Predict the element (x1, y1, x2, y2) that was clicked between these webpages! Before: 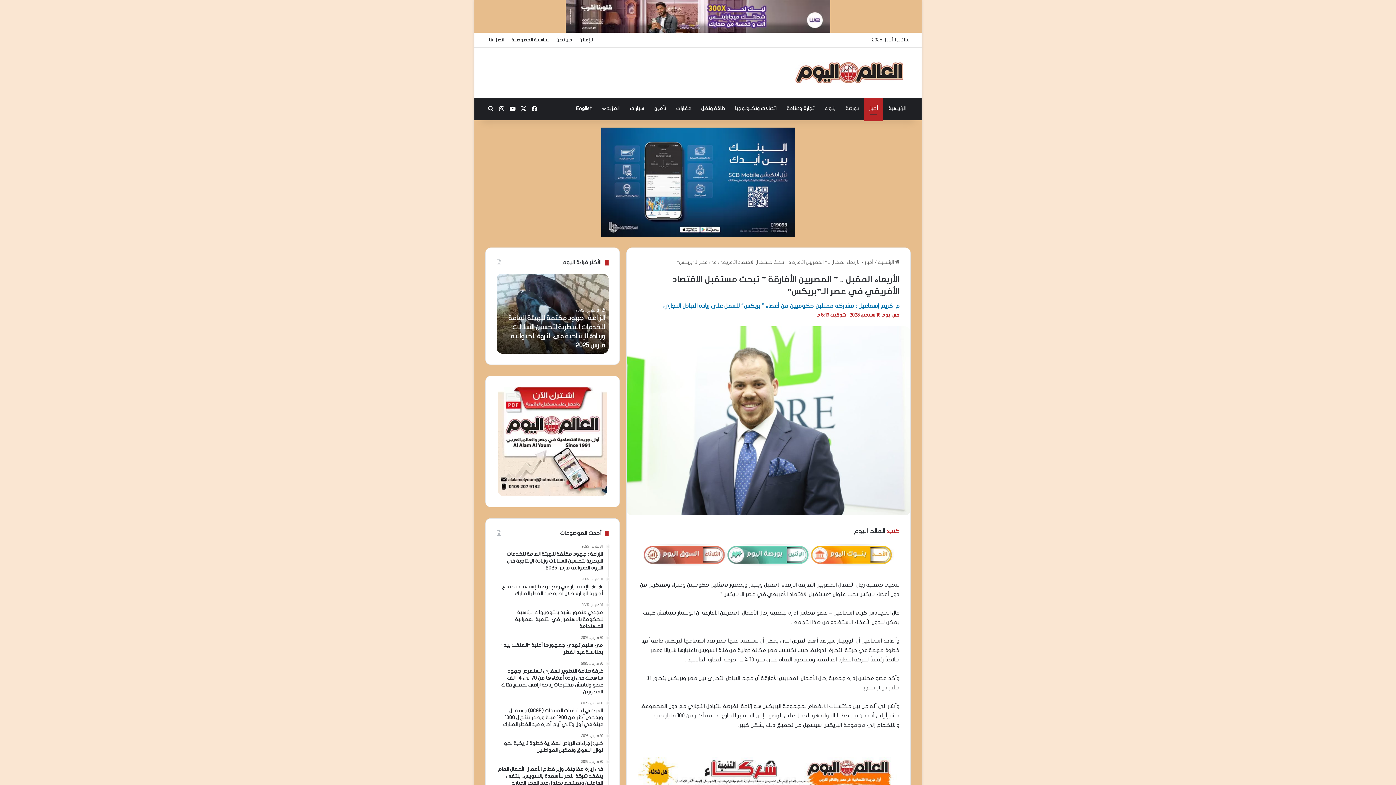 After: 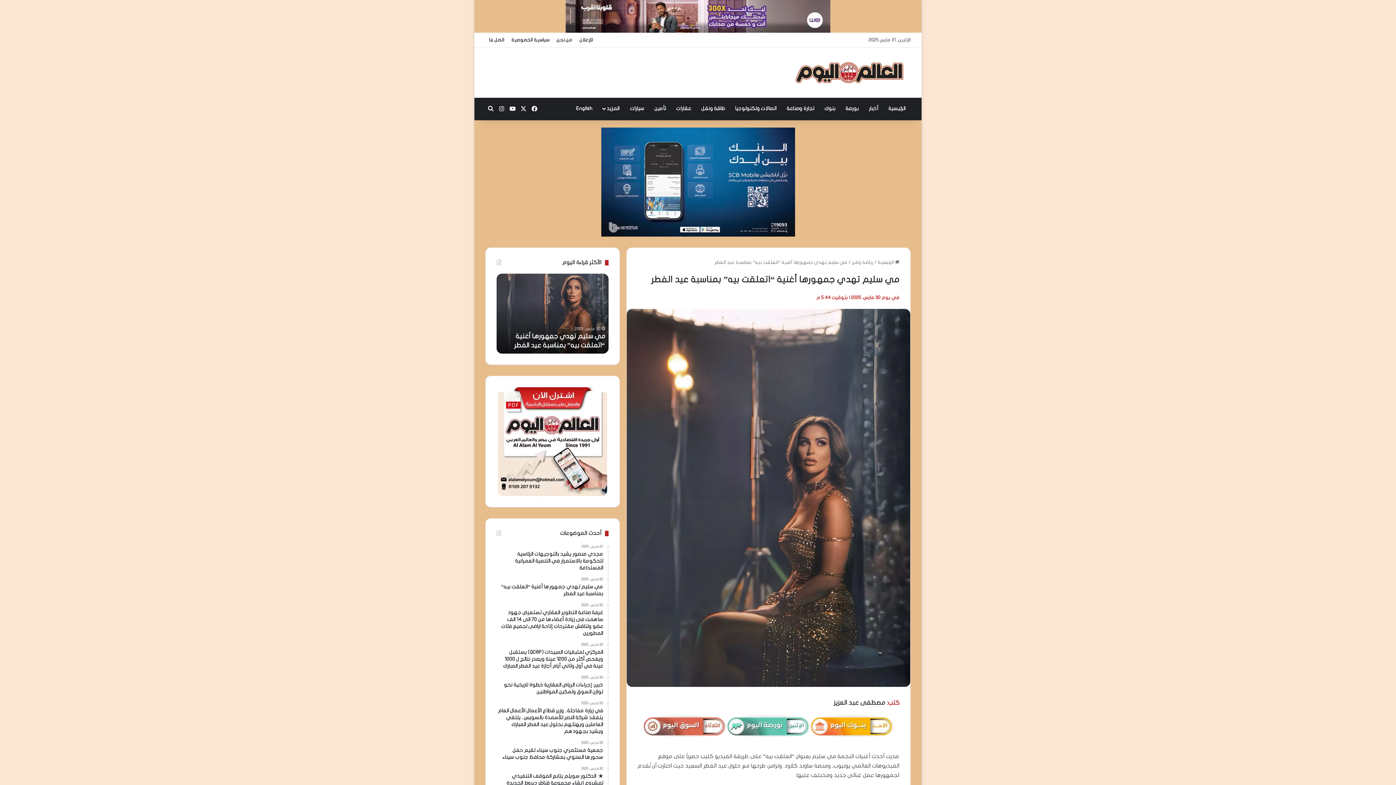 Action: bbox: (496, 636, 603, 656) label: 30 مارس، 2025
مي سليم تهدي جمهورها أغنية “اتعلقت بيه” بمناسبة عيد الفطر